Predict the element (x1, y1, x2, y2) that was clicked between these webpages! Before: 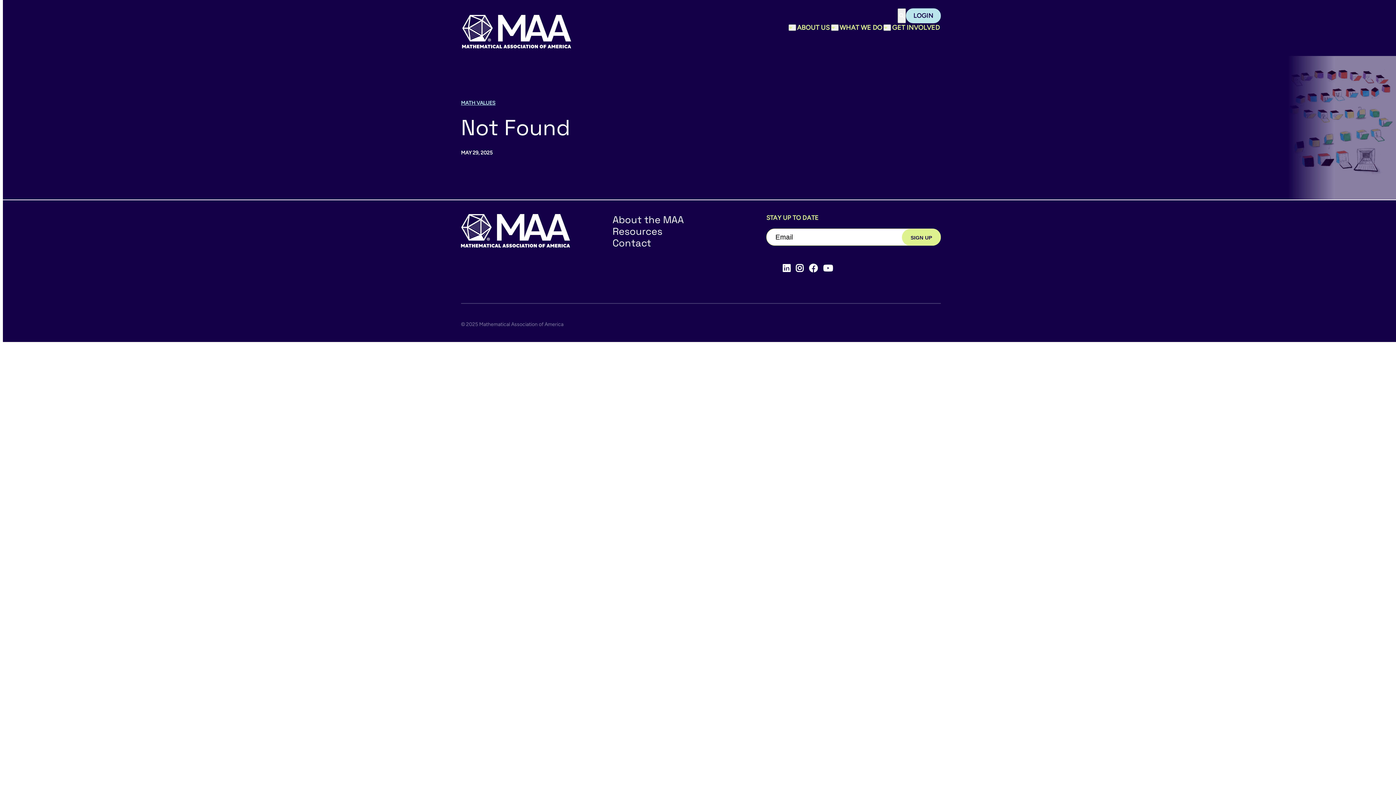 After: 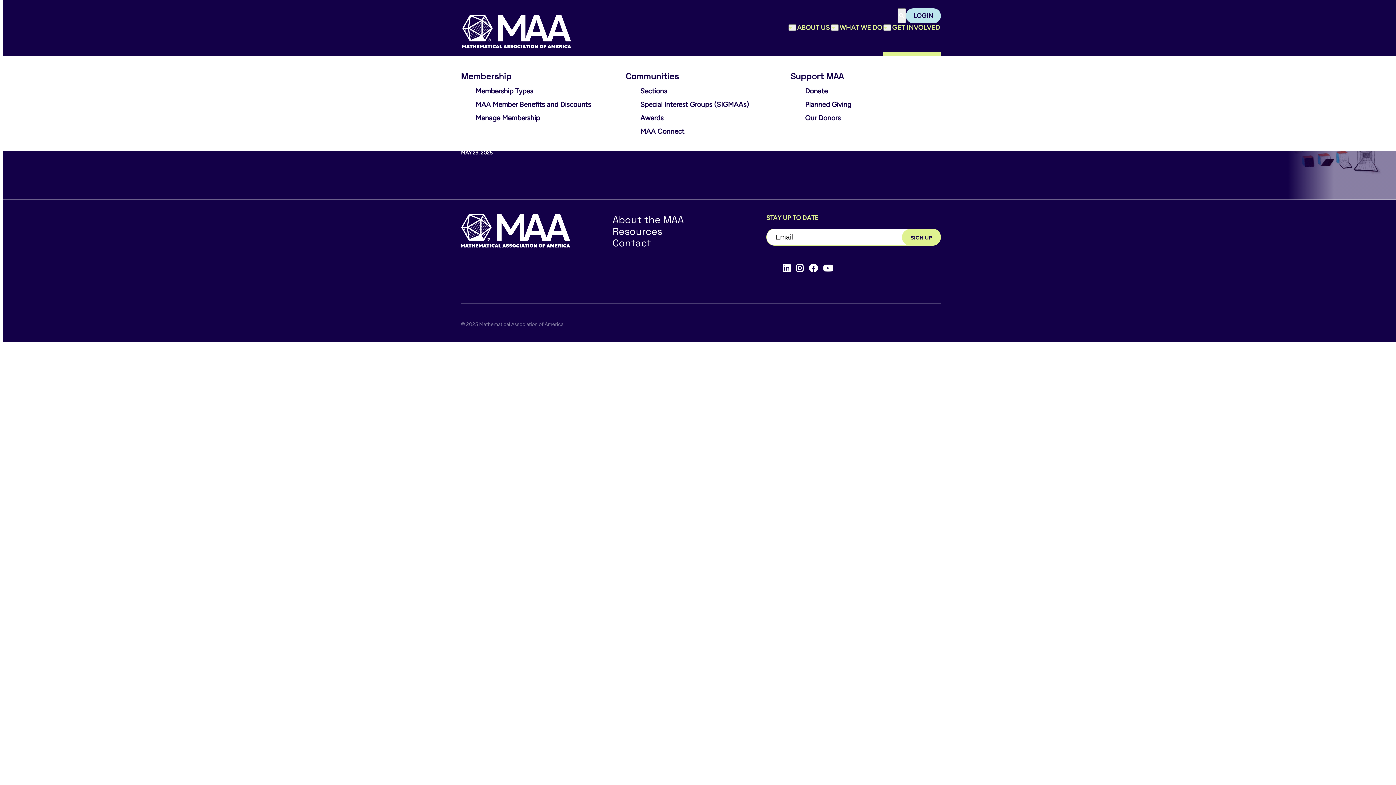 Action: bbox: (891, 23, 941, 32) label: GET INVOLVED